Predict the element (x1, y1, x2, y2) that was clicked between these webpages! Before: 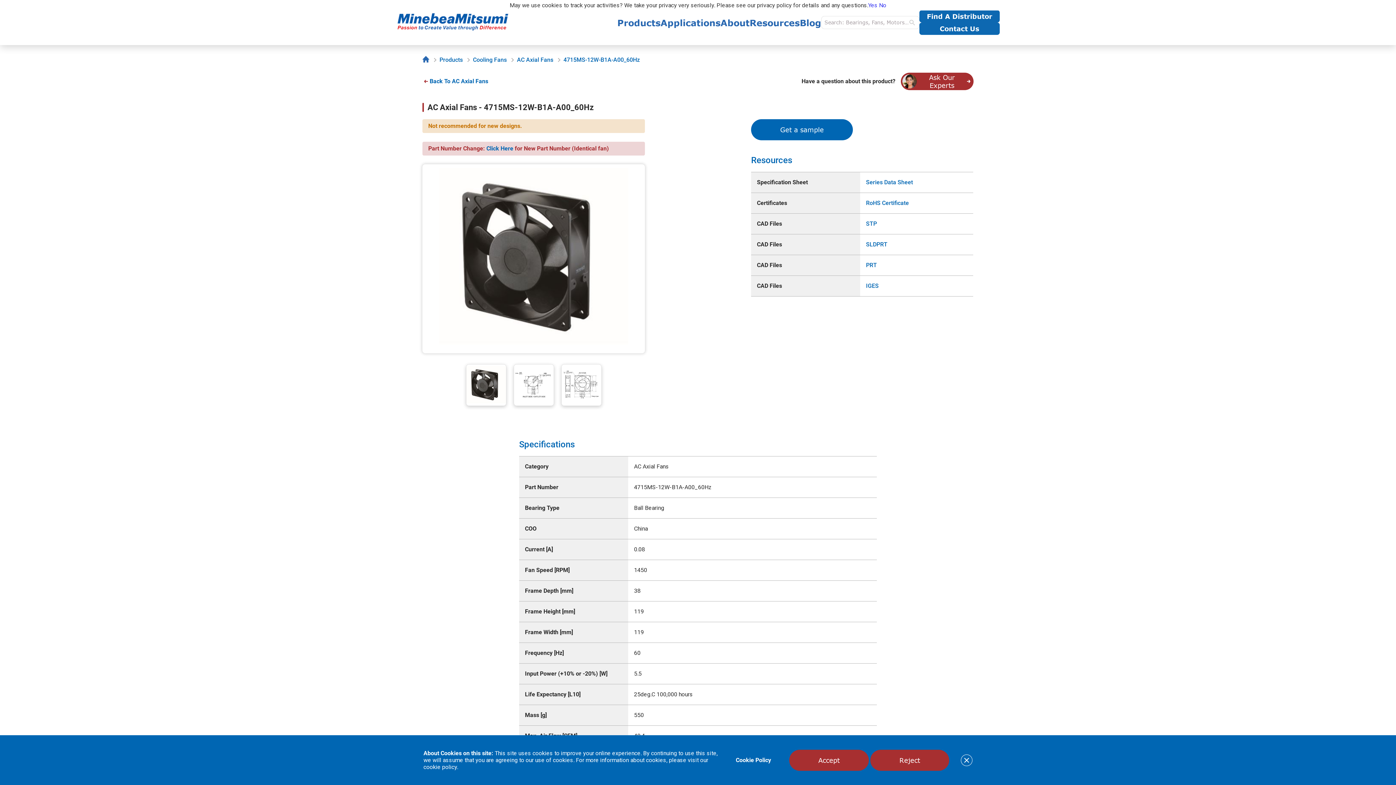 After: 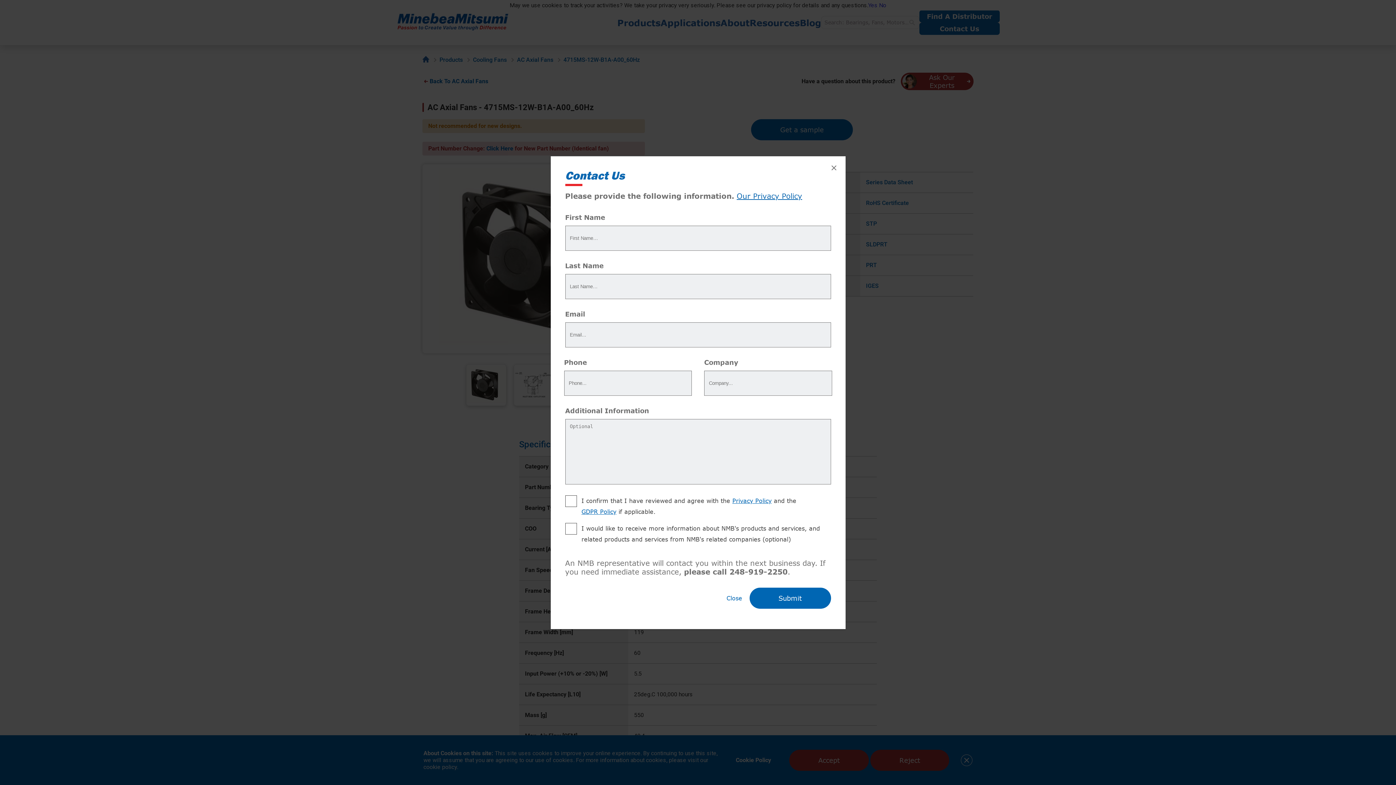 Action: label: Contact Us bbox: (919, 22, 1000, 34)